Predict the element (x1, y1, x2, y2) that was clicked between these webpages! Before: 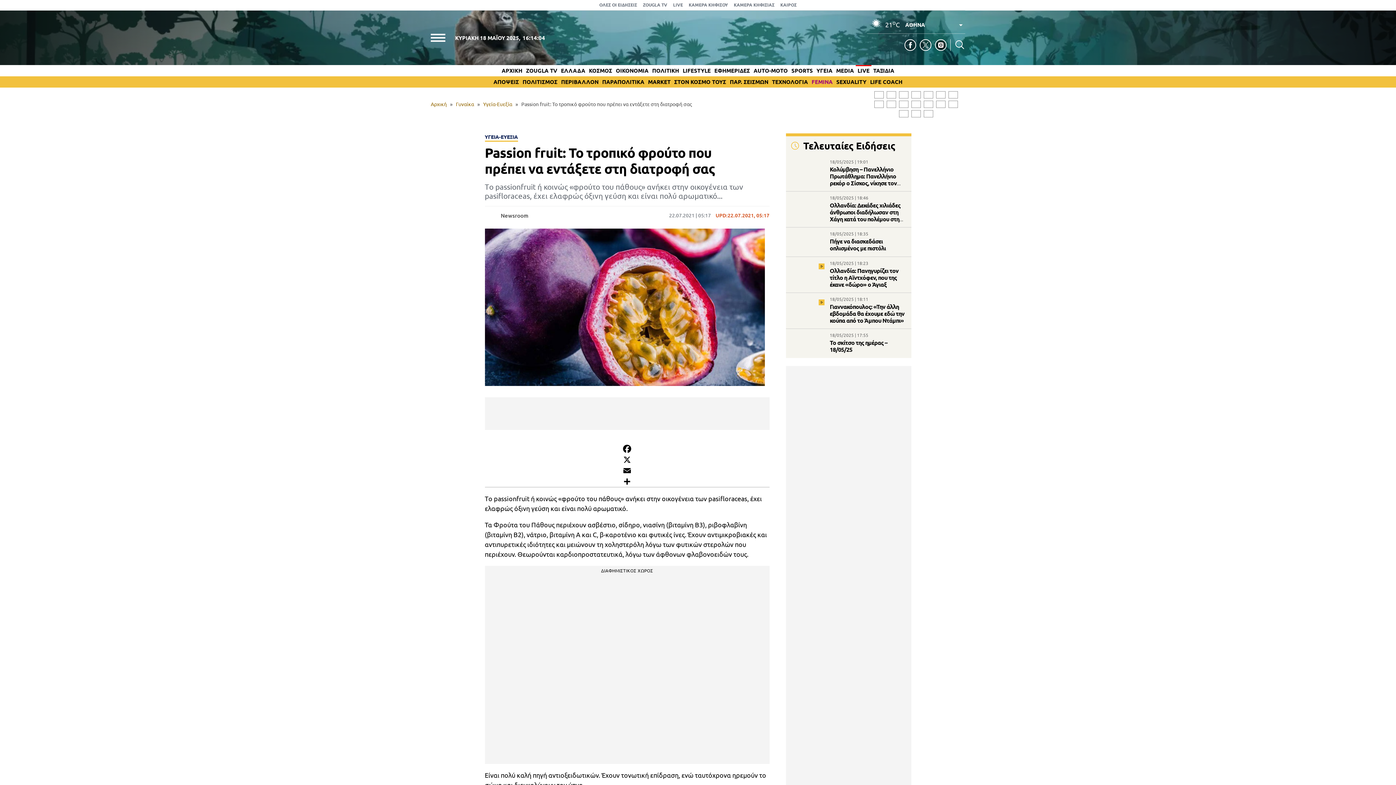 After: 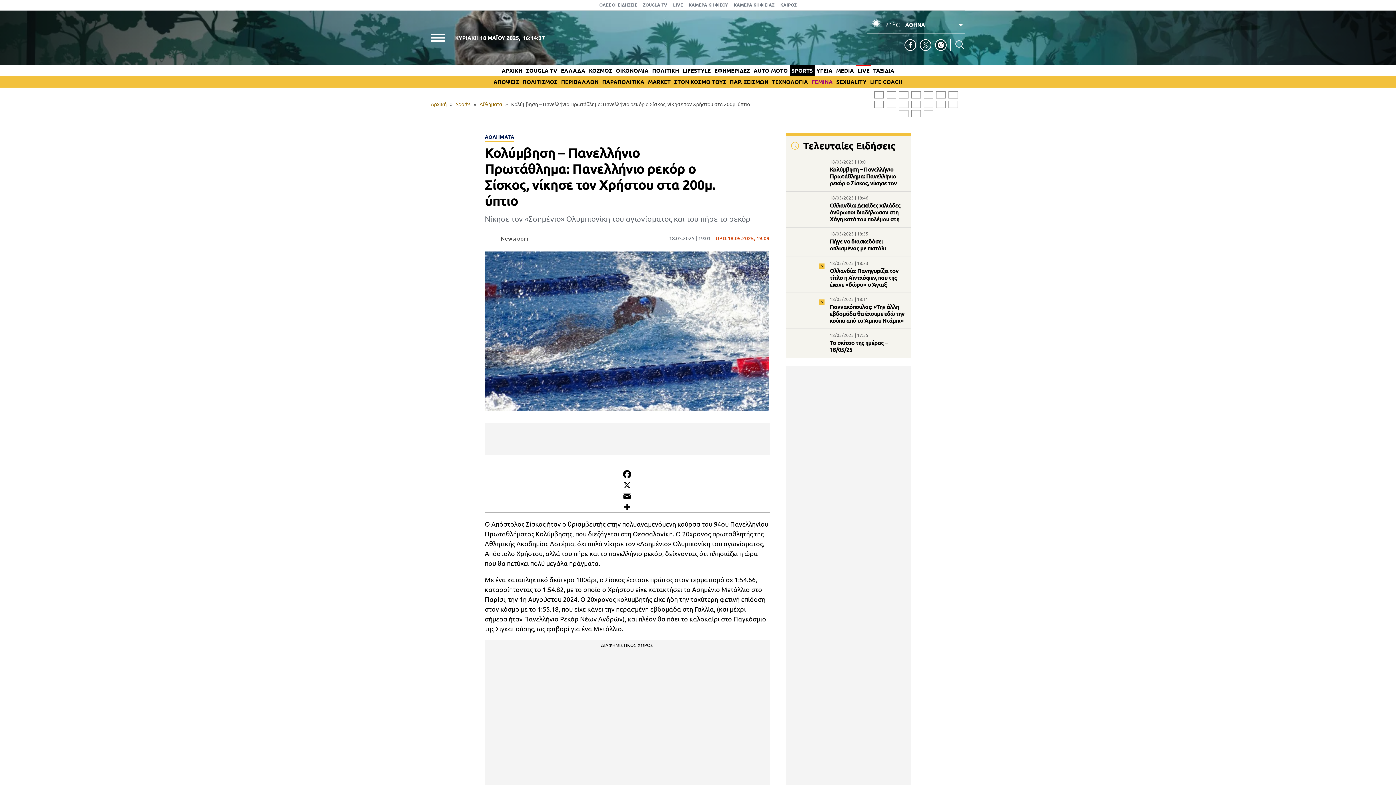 Action: bbox: (790, 159, 826, 180) label: Κολύμβηση – Πανελλήνιο Πρωτάθλημα: Πανελλήνιο ρεκόρ ο Σίσκος, νίκησε τον Χρήστου στα 200μ. ύπτιο